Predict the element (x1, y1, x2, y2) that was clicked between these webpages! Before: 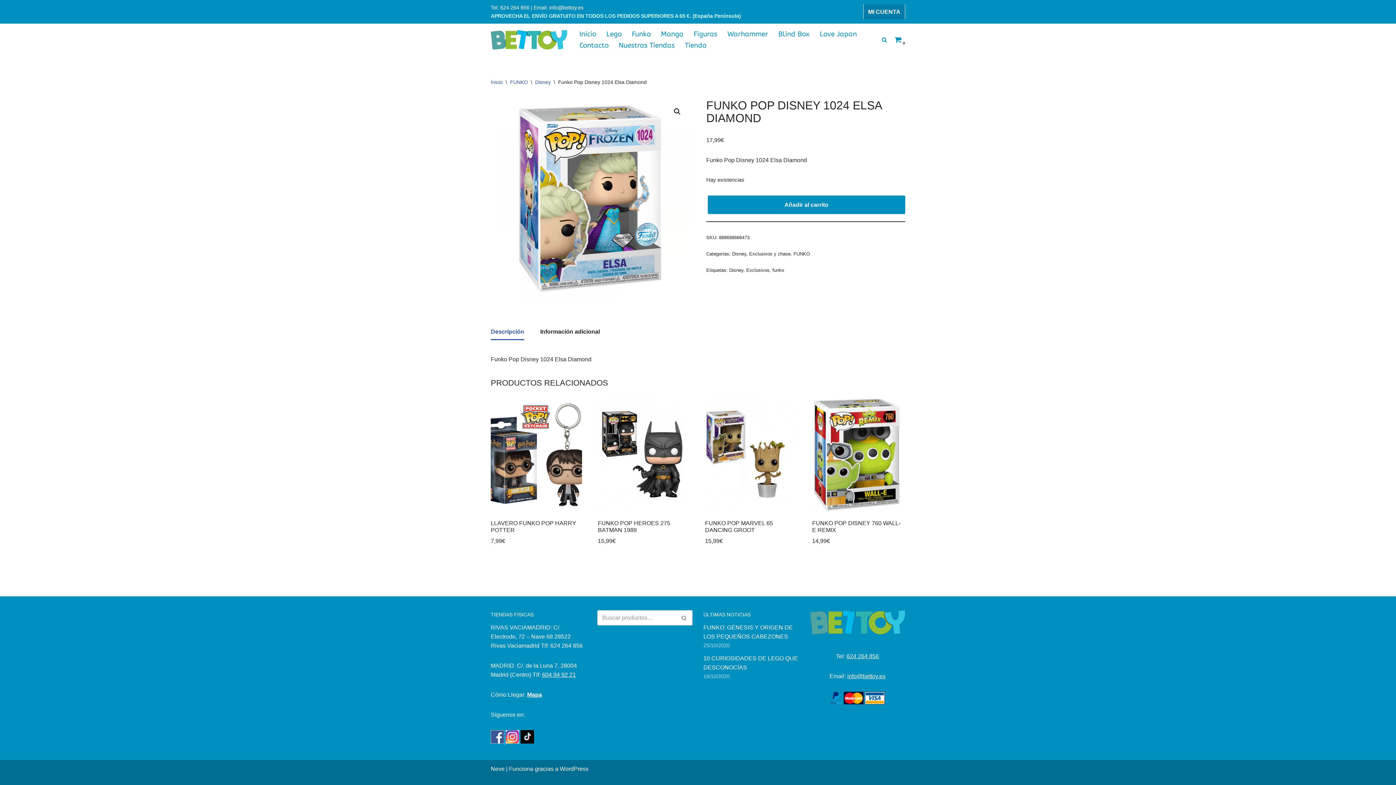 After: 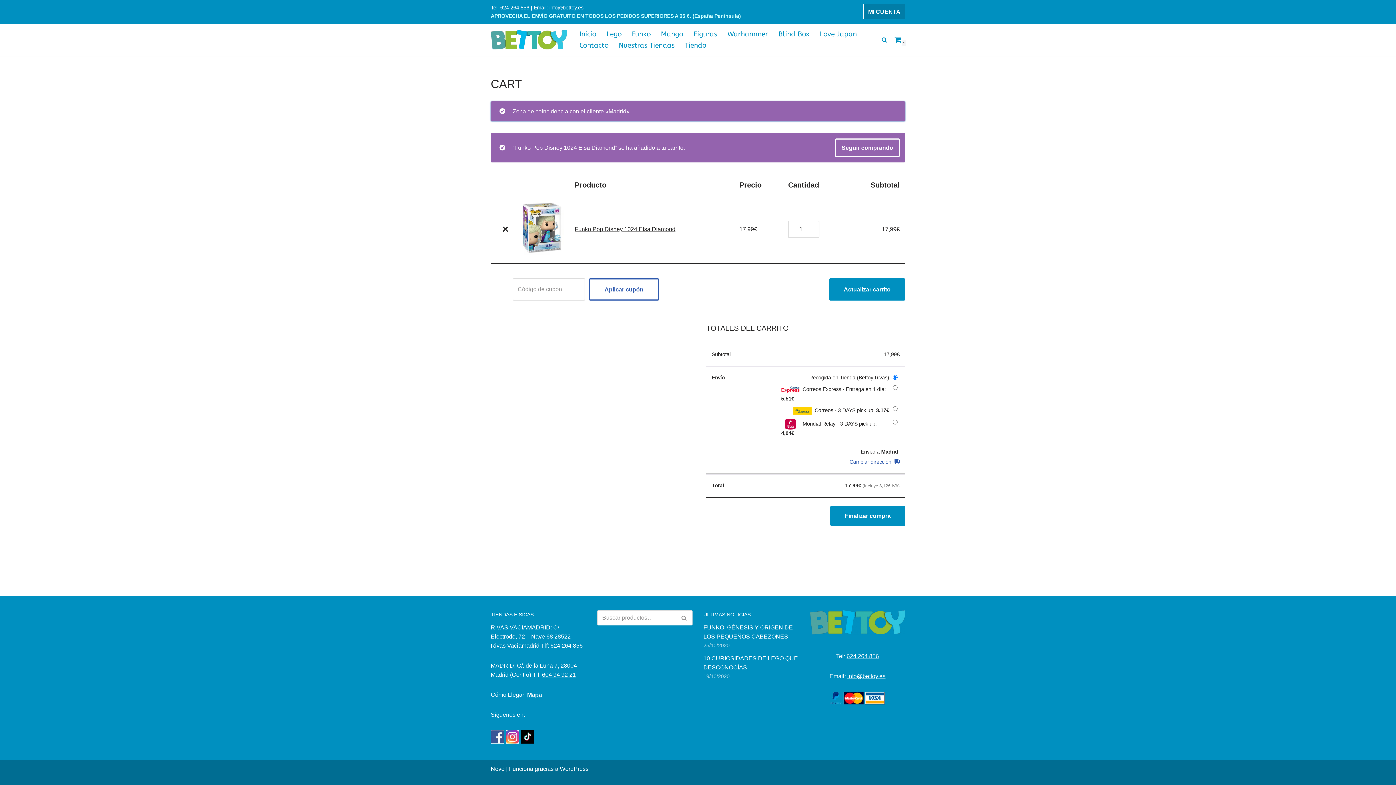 Action: label: Añadir al carrito bbox: (707, 195, 905, 214)